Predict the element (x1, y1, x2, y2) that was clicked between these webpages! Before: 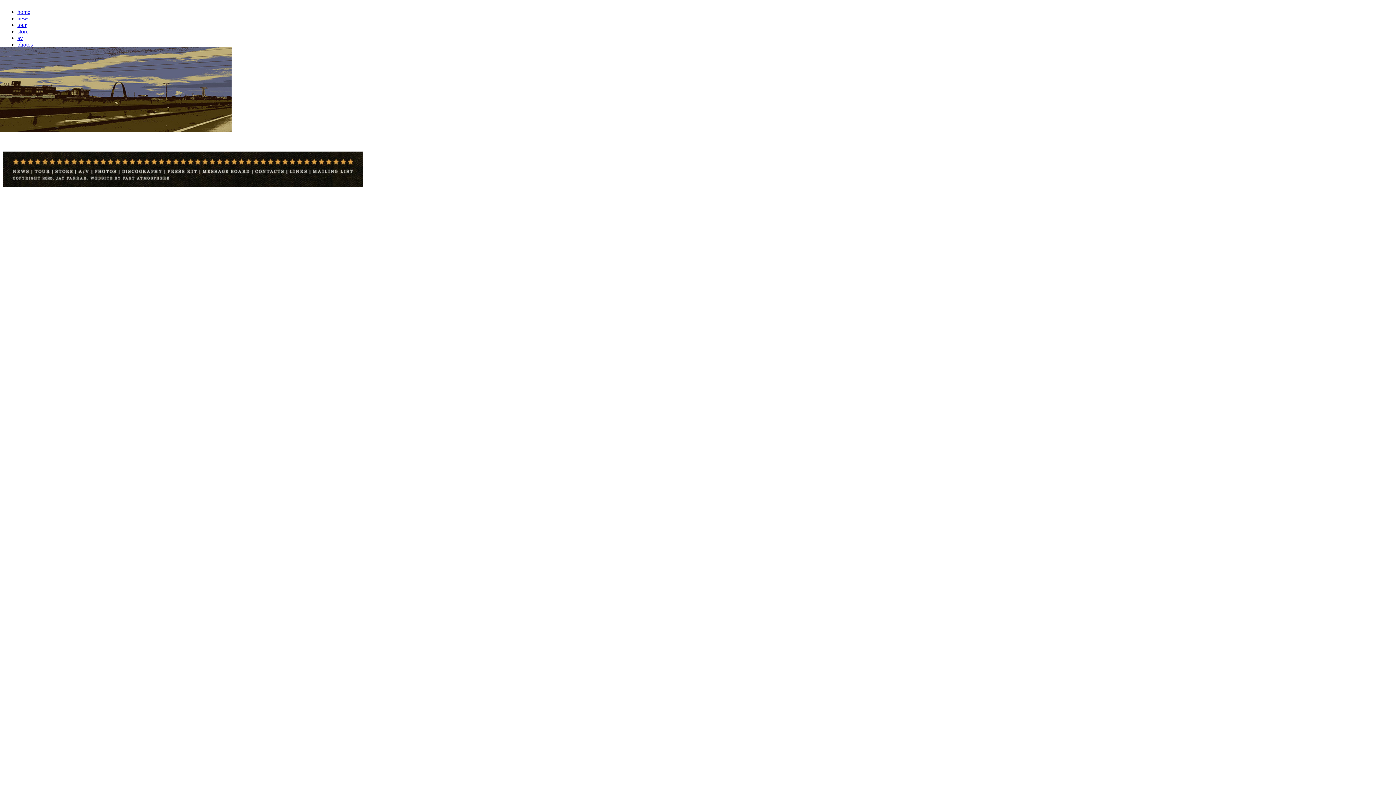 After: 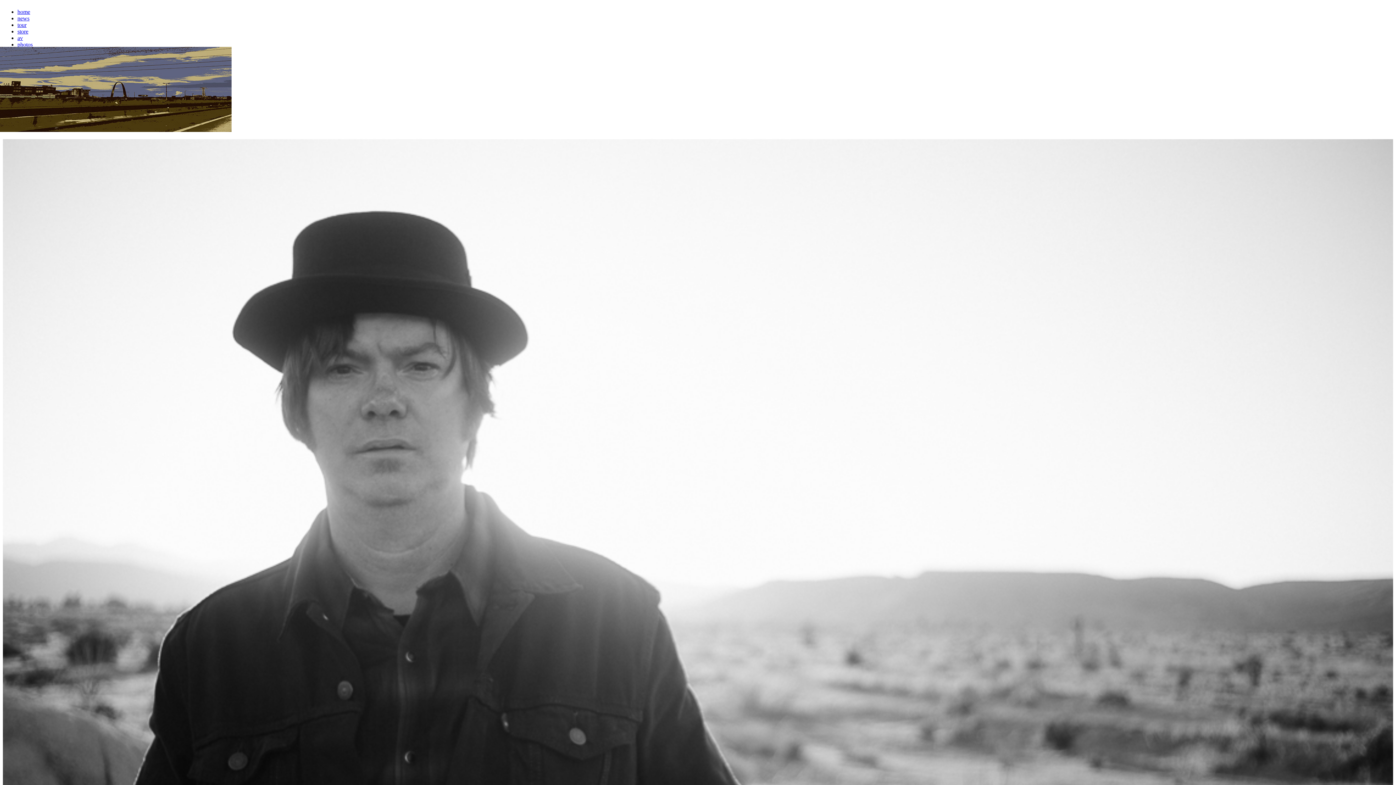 Action: label: home bbox: (17, 8, 30, 14)